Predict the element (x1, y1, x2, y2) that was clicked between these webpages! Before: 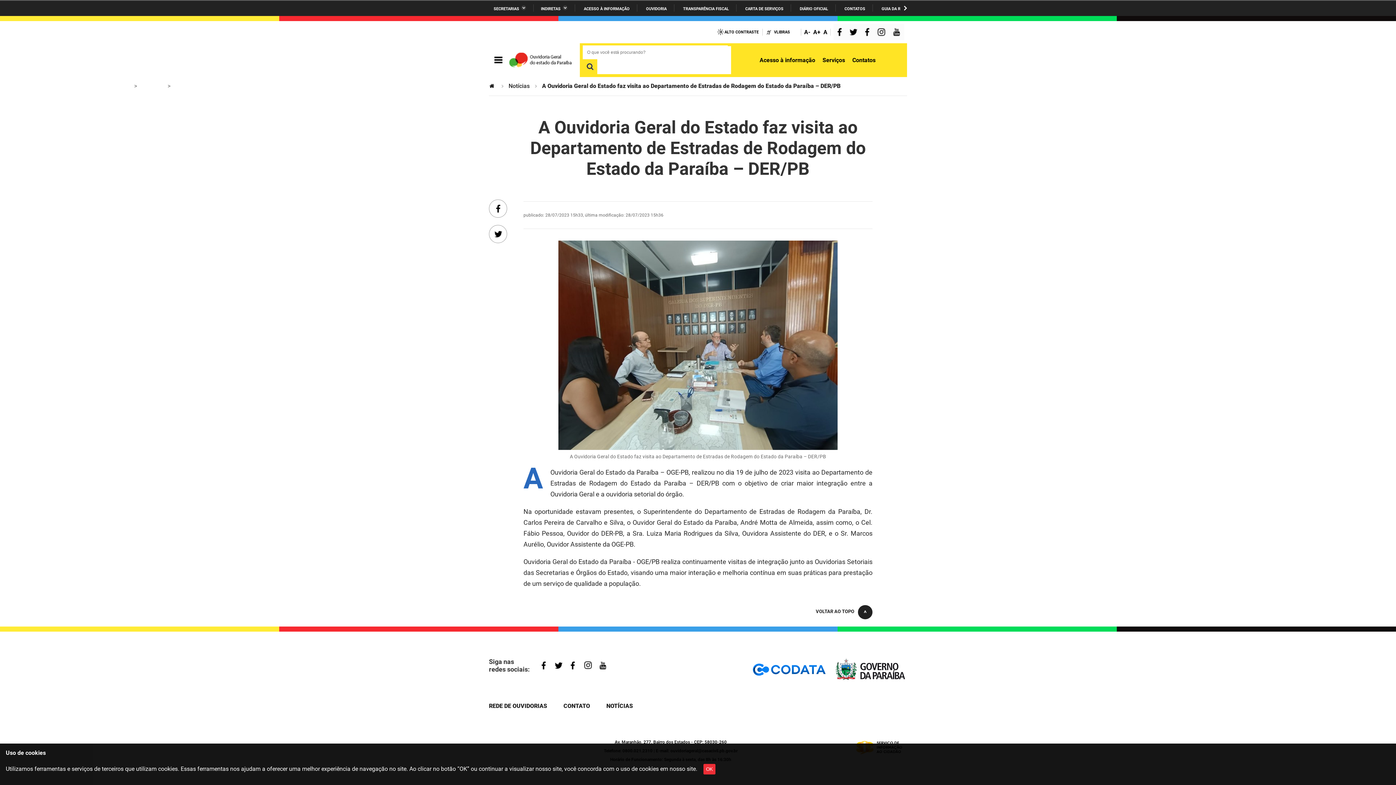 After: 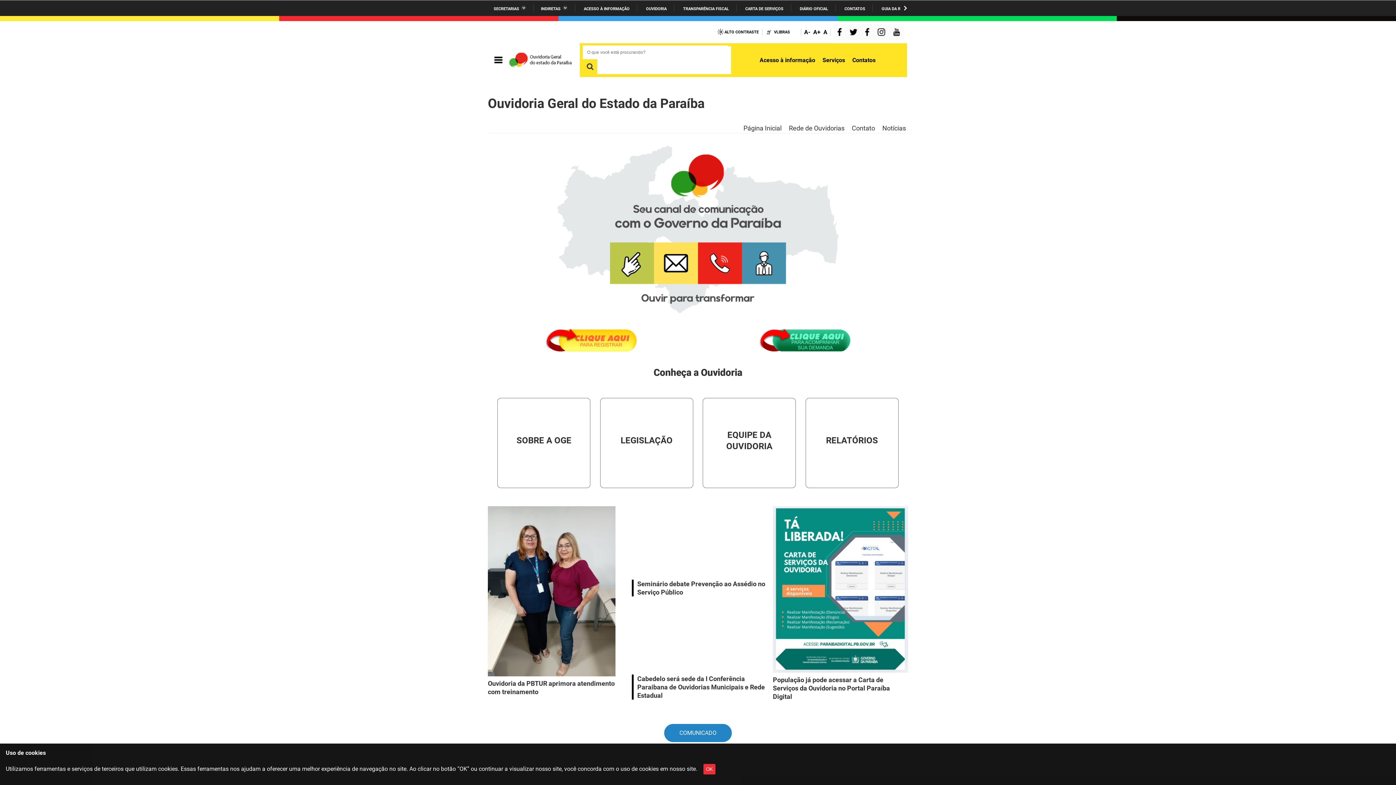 Action: label: Página Inicial bbox: (489, 82, 496, 89)